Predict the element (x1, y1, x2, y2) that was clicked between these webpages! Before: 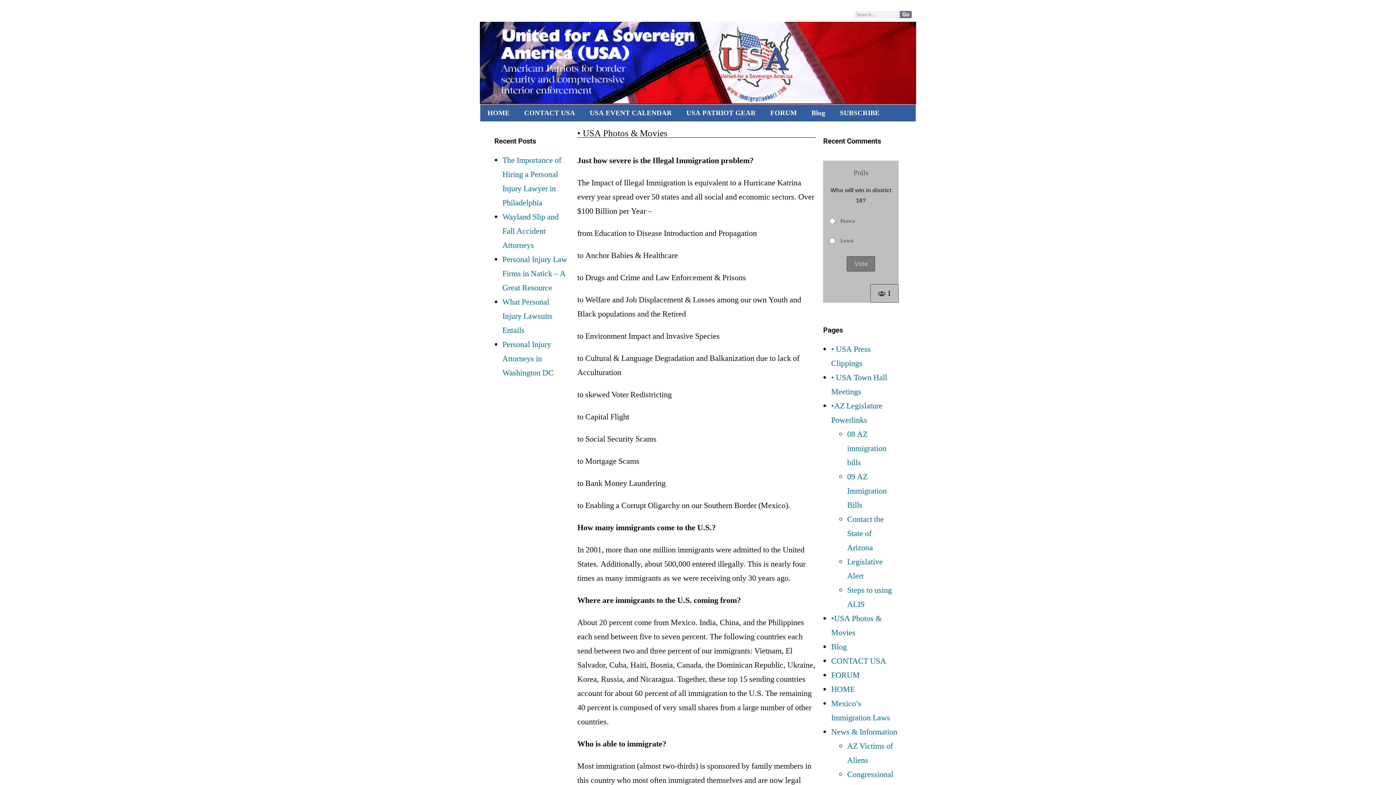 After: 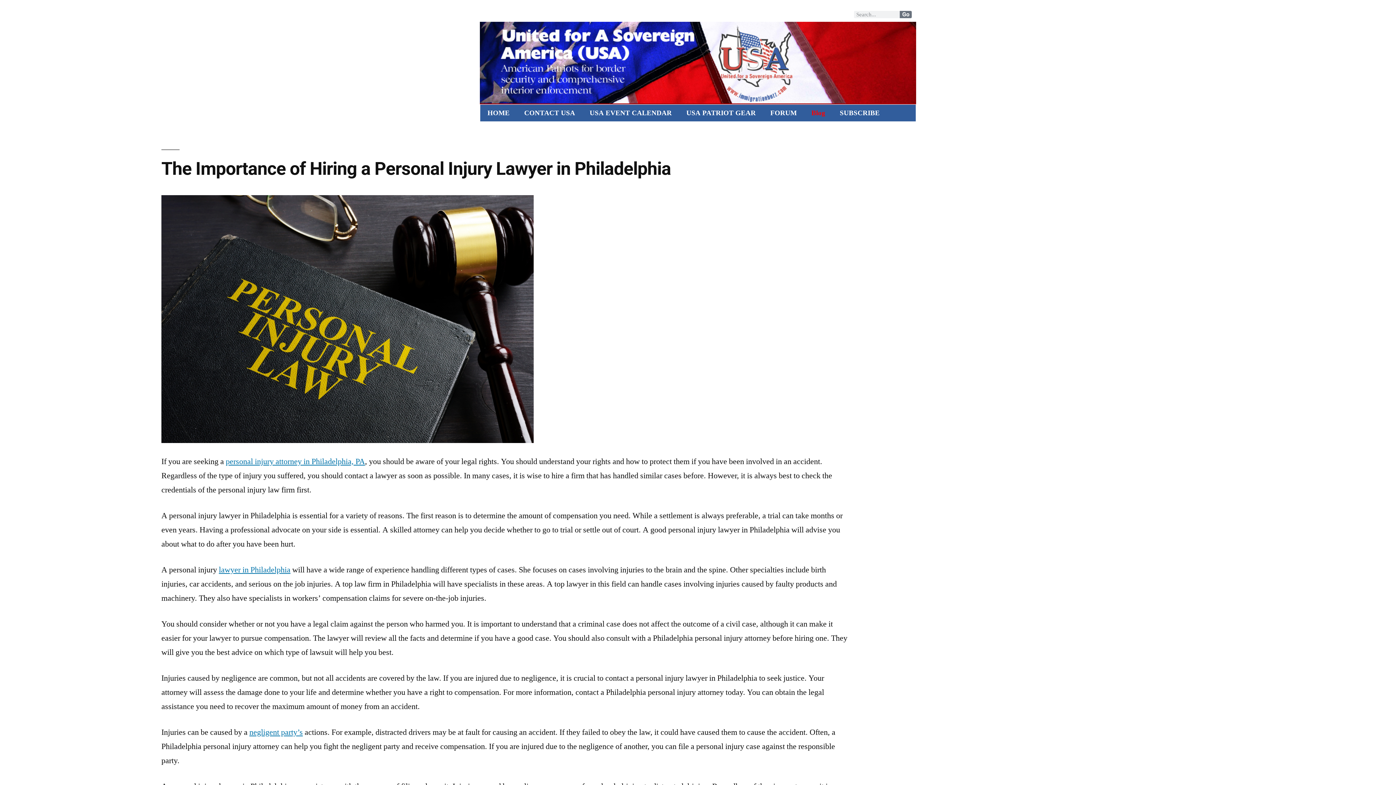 Action: label: Blog bbox: (831, 642, 847, 652)